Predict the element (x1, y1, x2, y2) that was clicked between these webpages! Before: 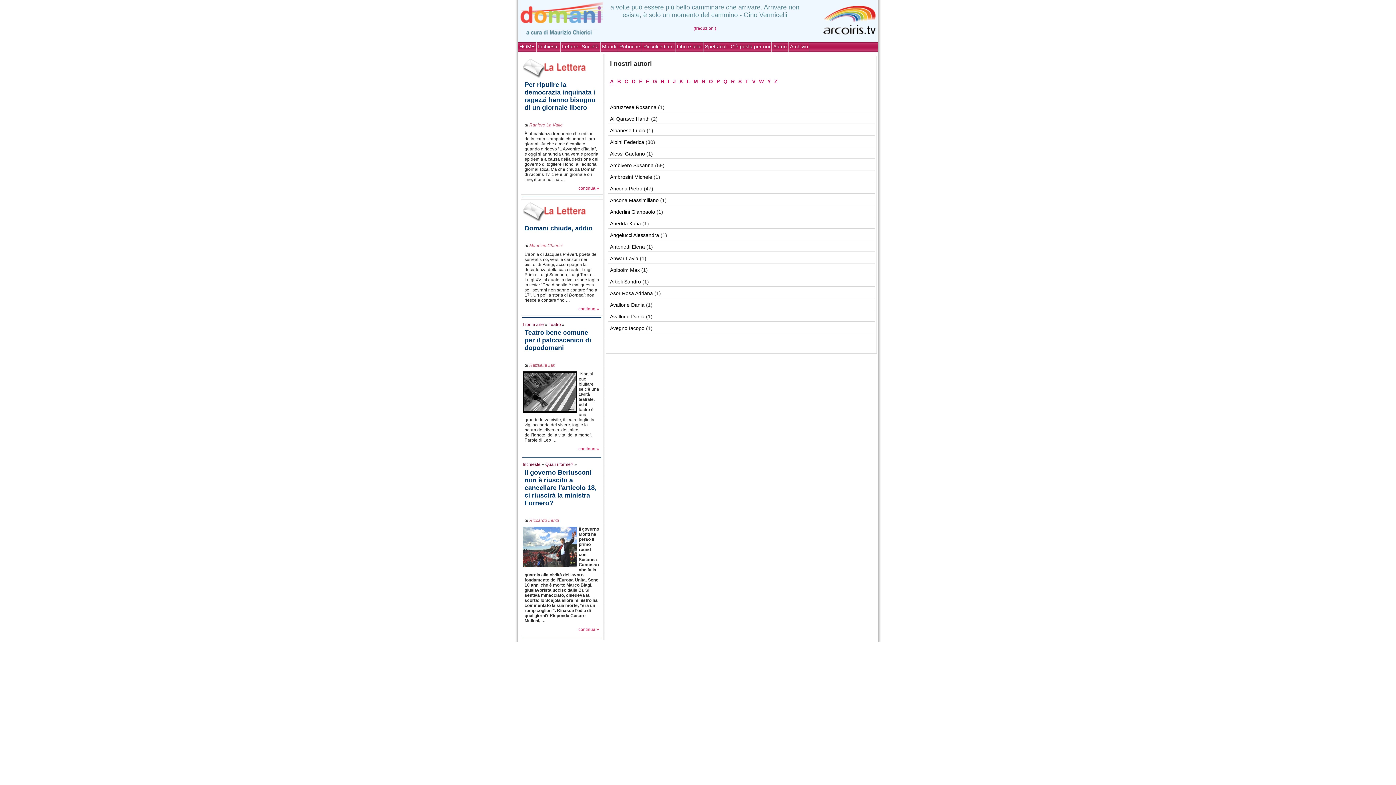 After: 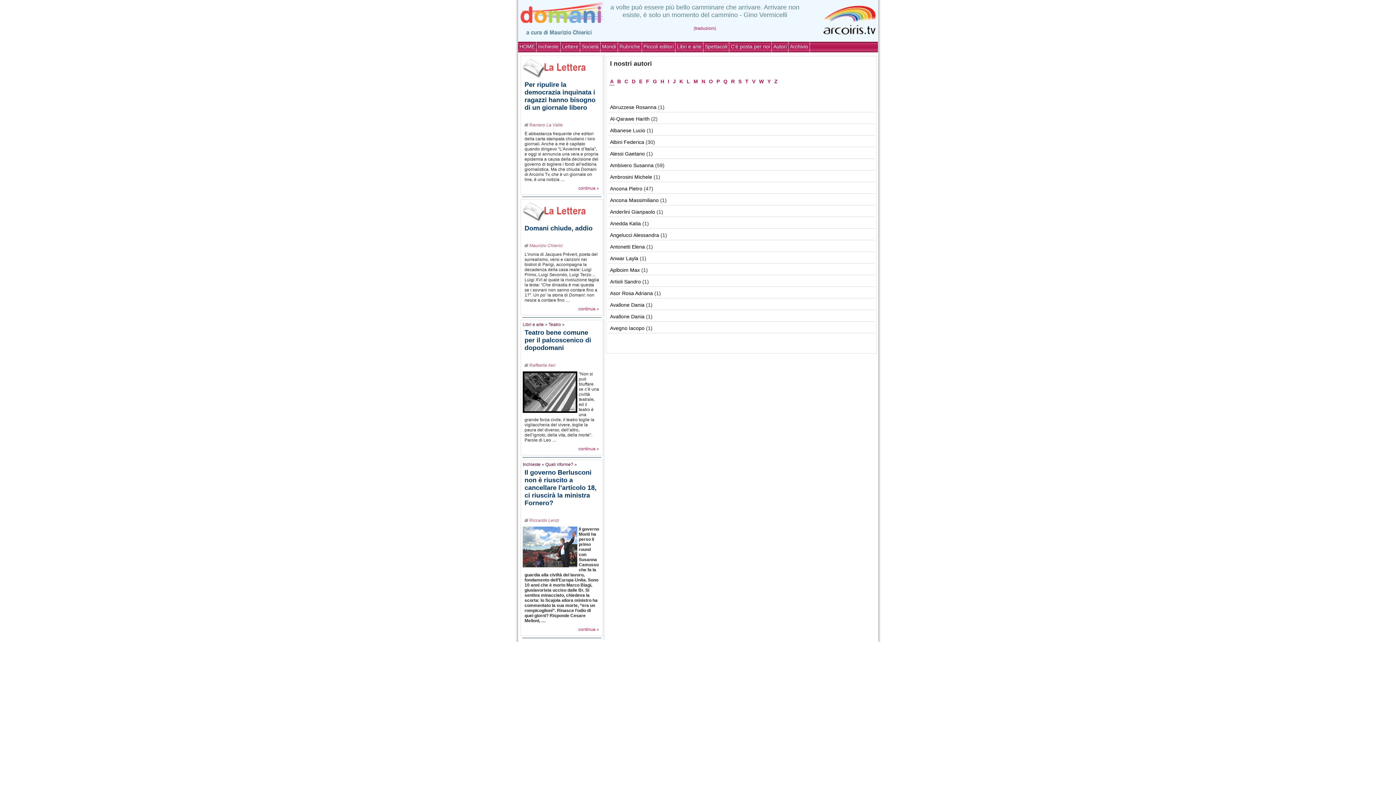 Action: bbox: (522, 74, 595, 79)